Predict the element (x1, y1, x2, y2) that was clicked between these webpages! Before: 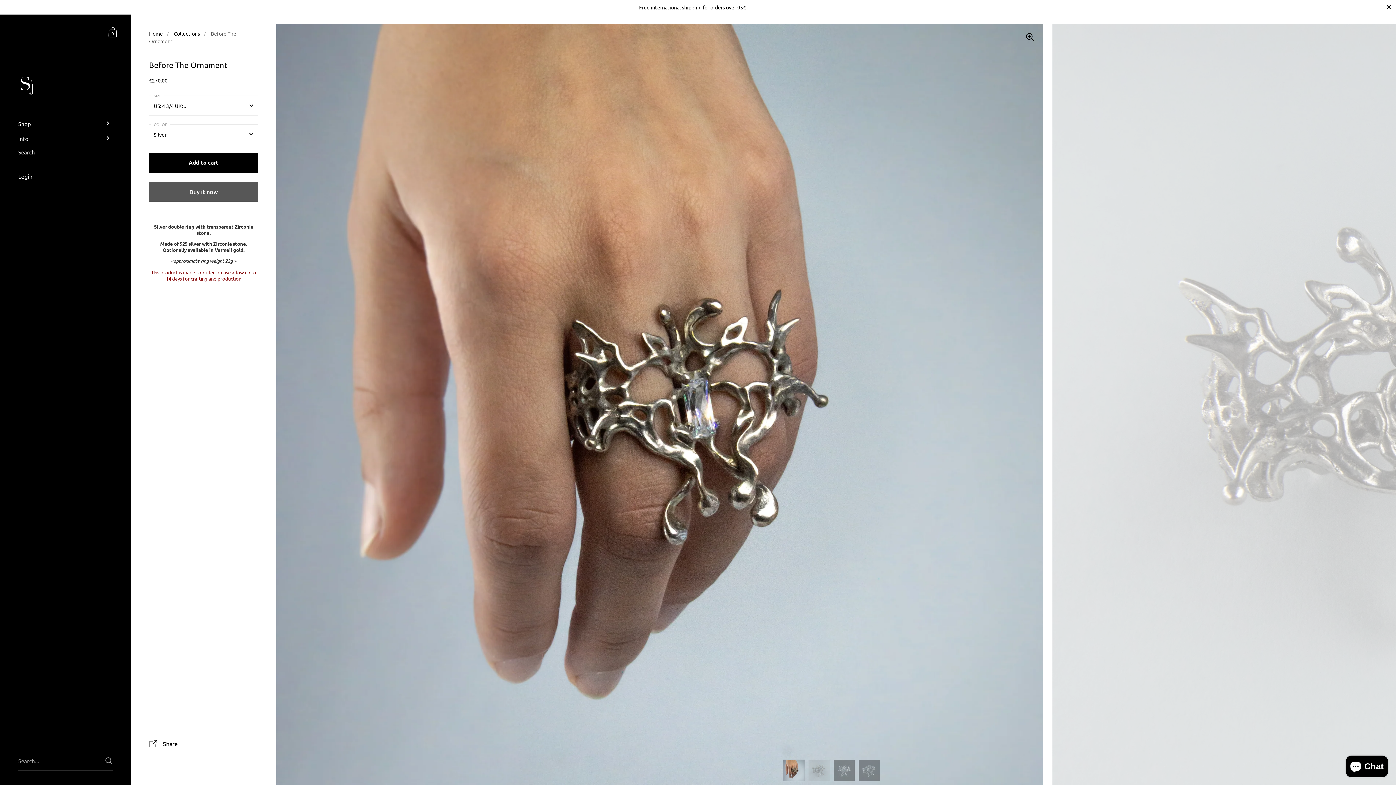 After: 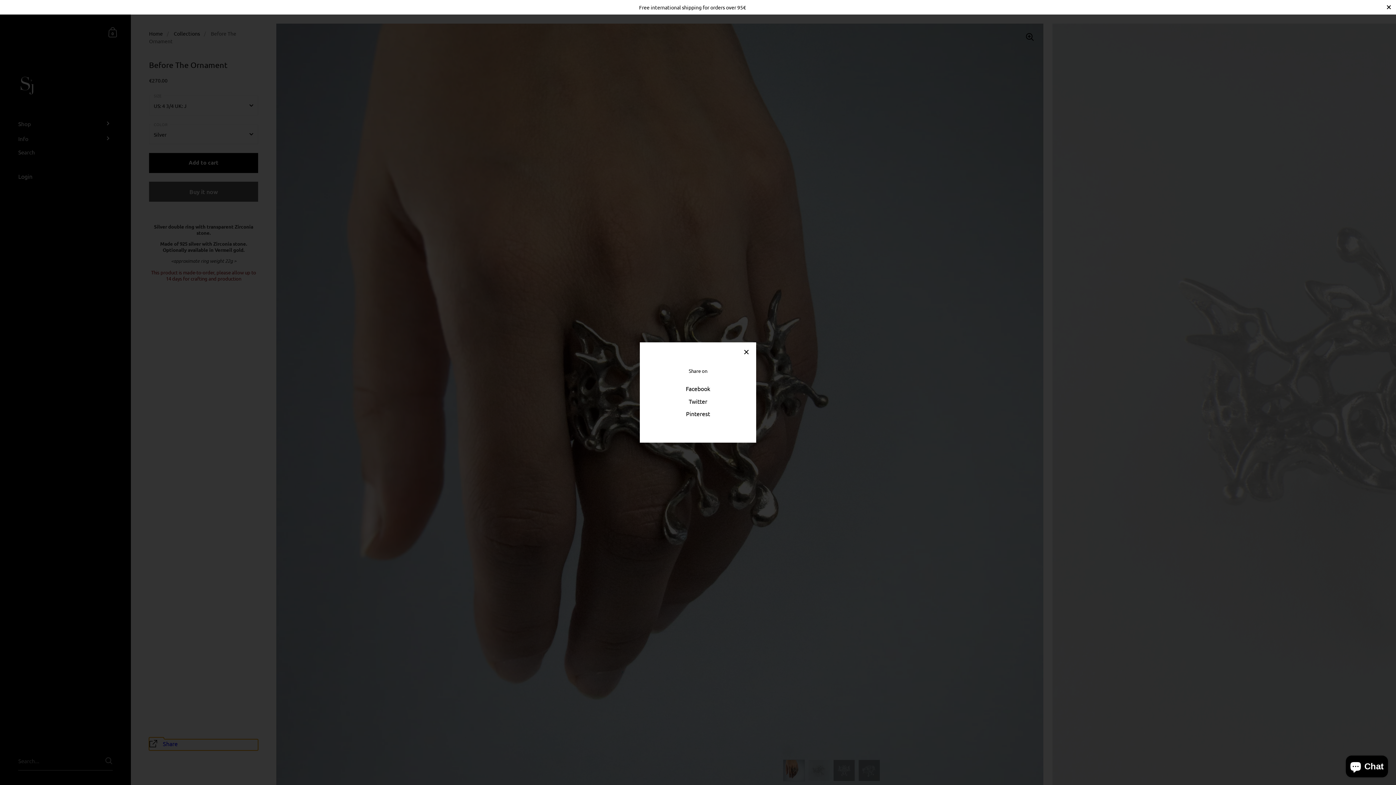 Action: label:  Share bbox: (149, 739, 258, 750)